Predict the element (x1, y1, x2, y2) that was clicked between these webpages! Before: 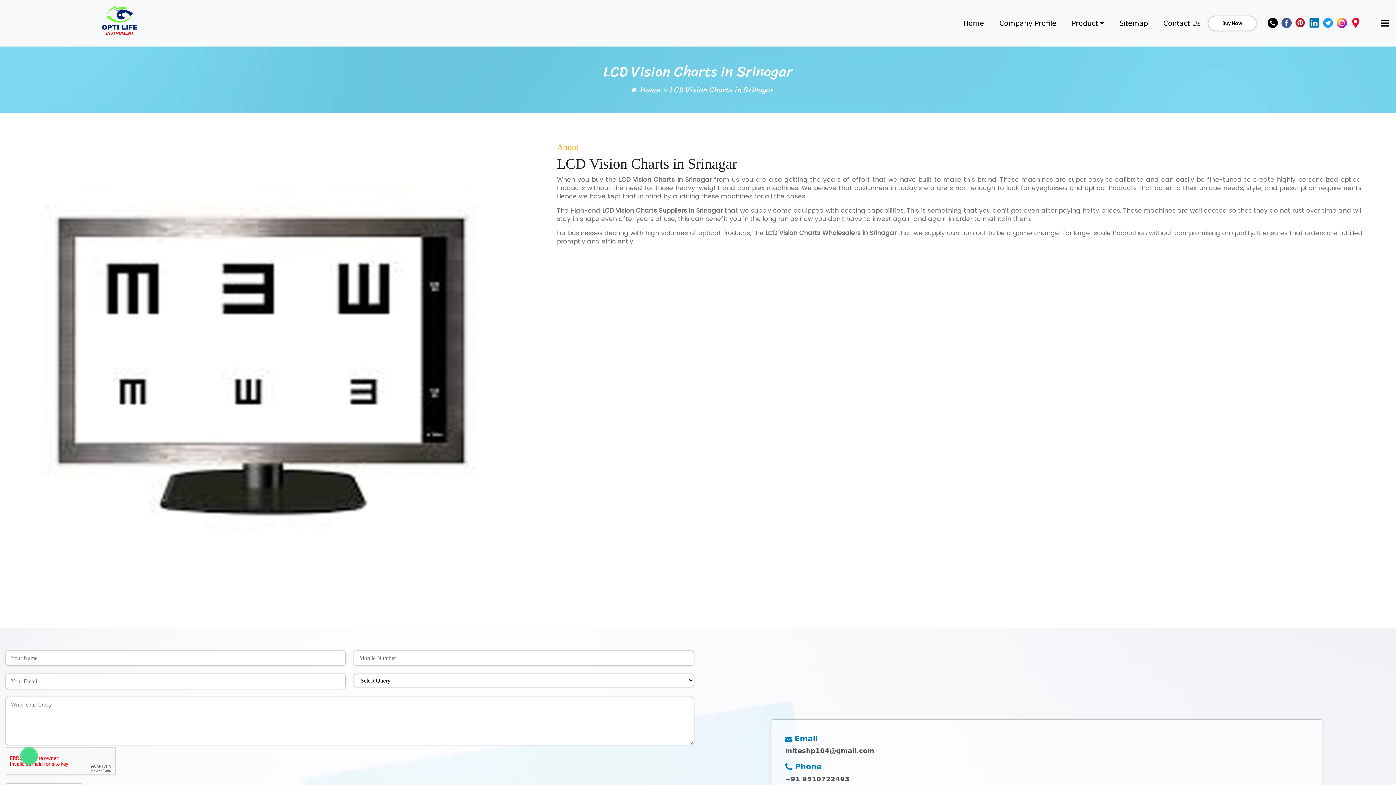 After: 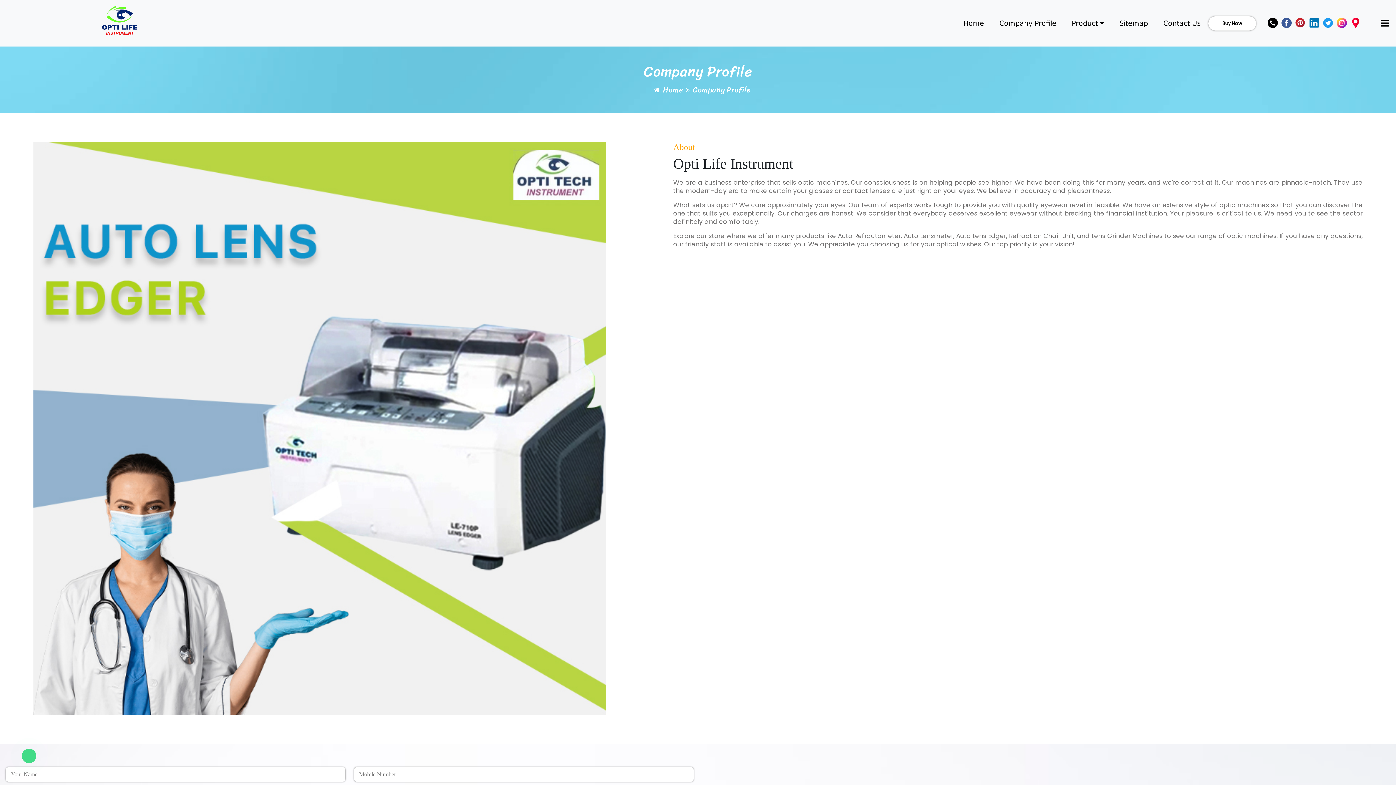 Action: label: Company Profile bbox: (996, 18, 1060, 28)